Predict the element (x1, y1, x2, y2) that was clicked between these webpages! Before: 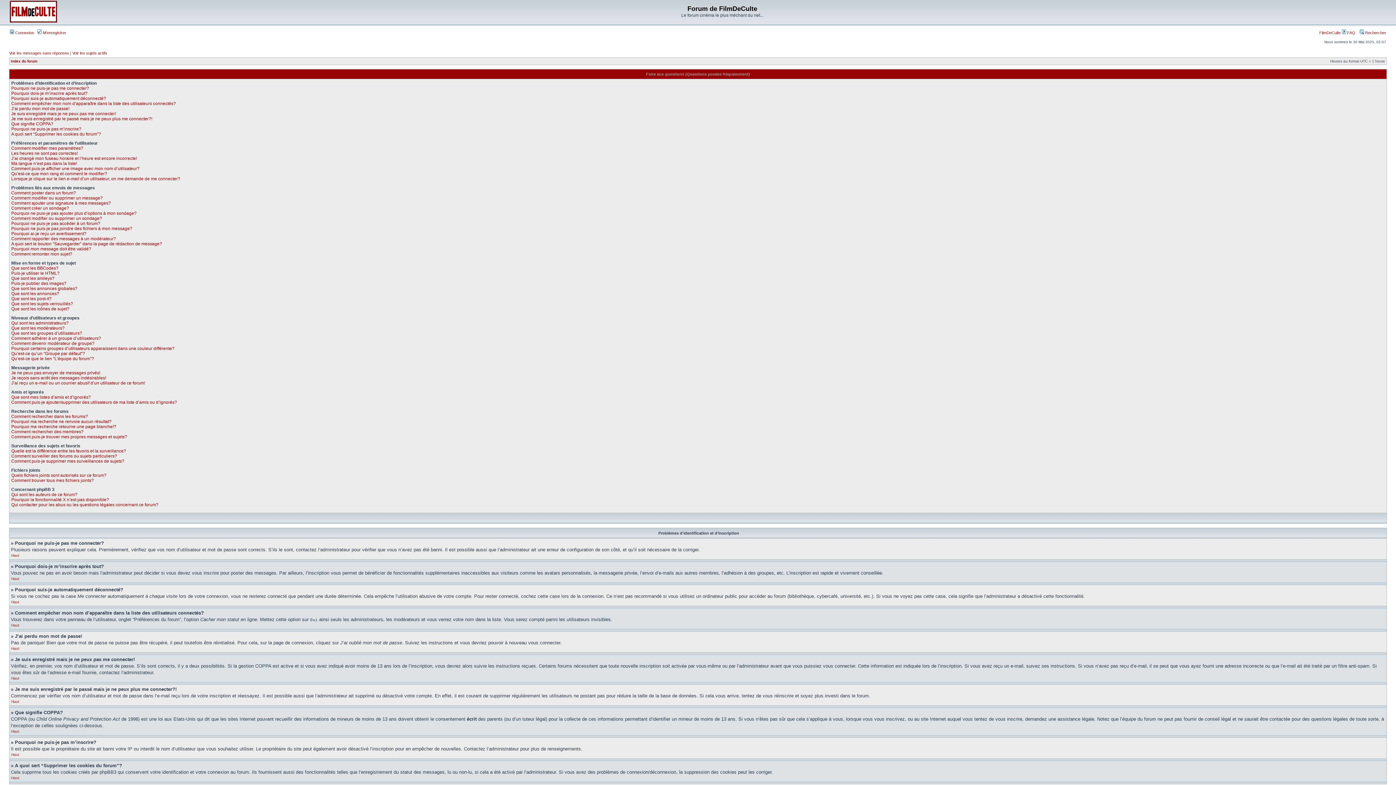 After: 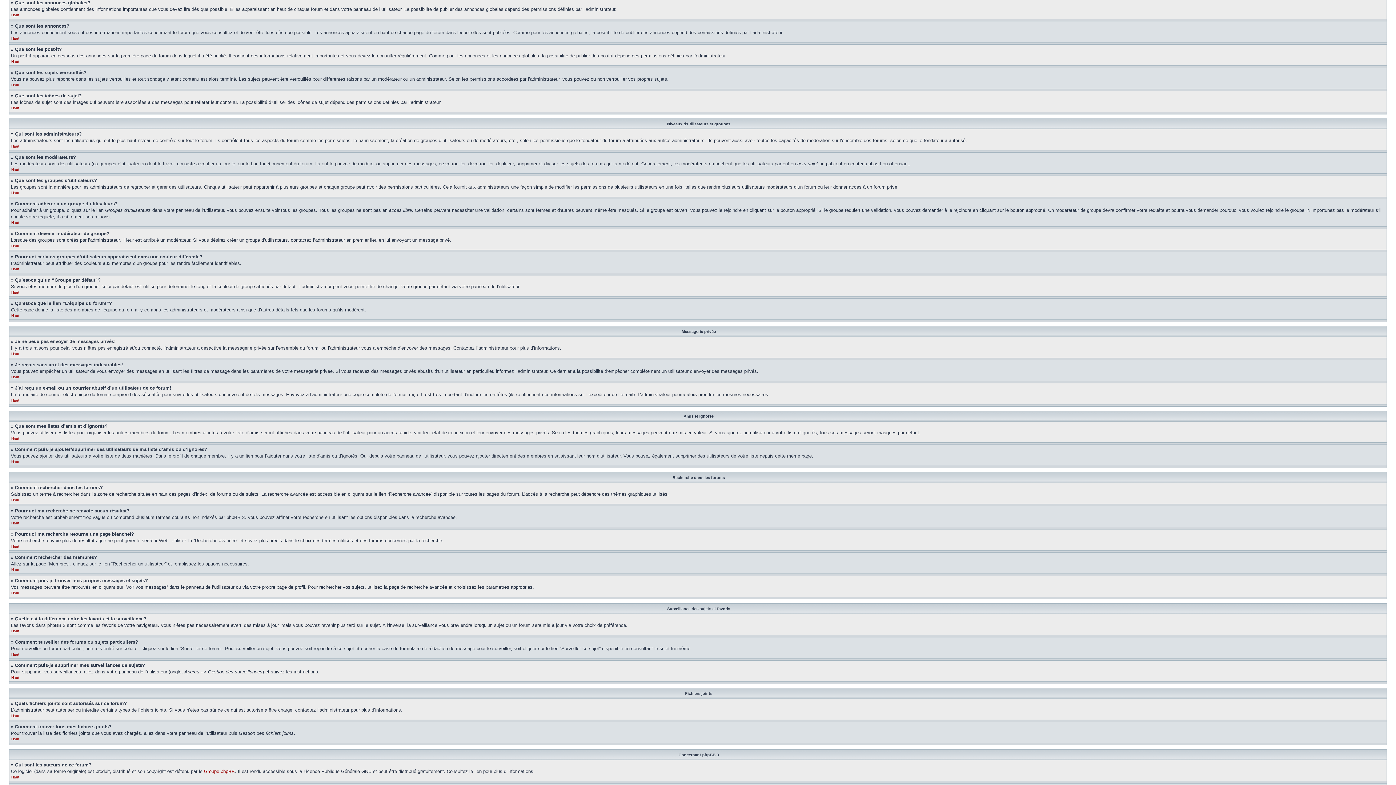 Action: bbox: (11, 286, 77, 291) label: Que sont les annonces globales?